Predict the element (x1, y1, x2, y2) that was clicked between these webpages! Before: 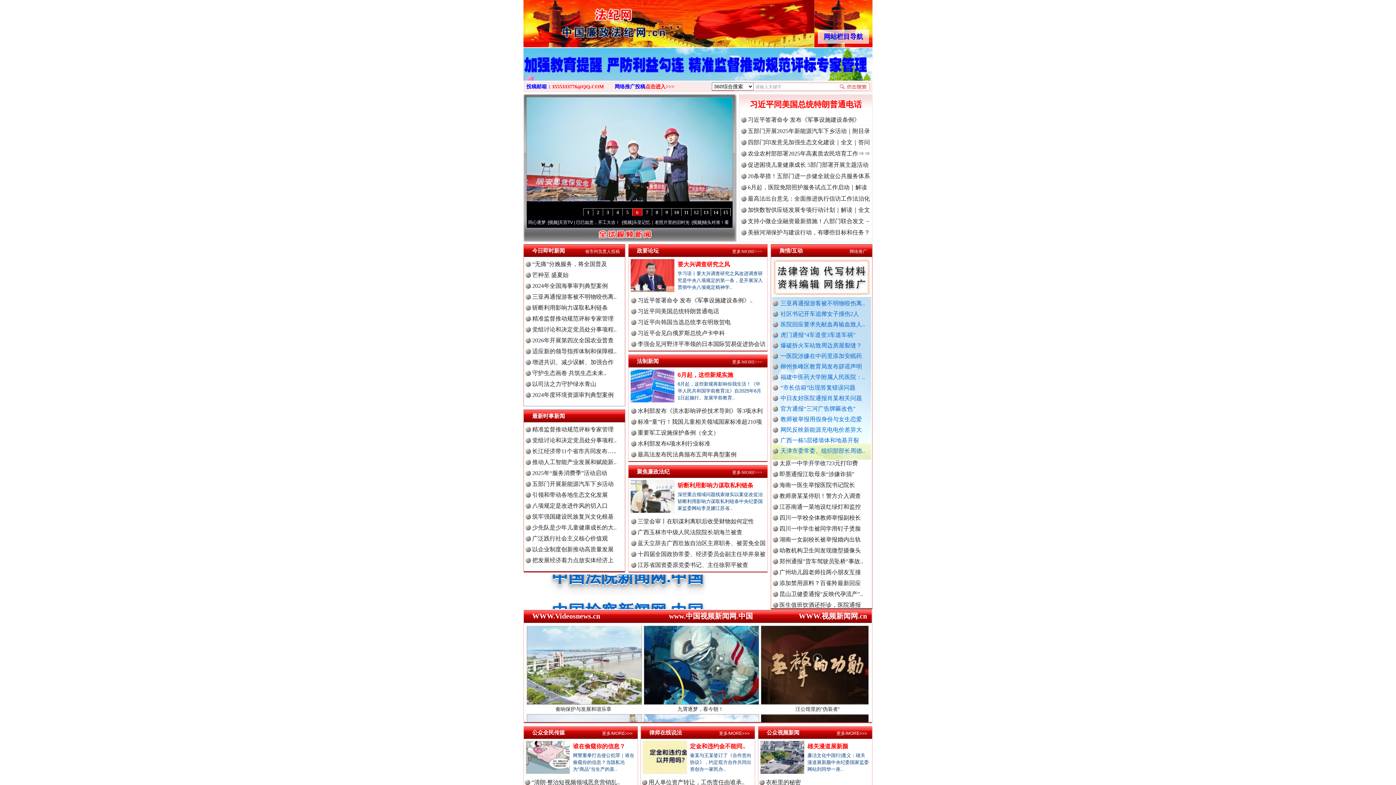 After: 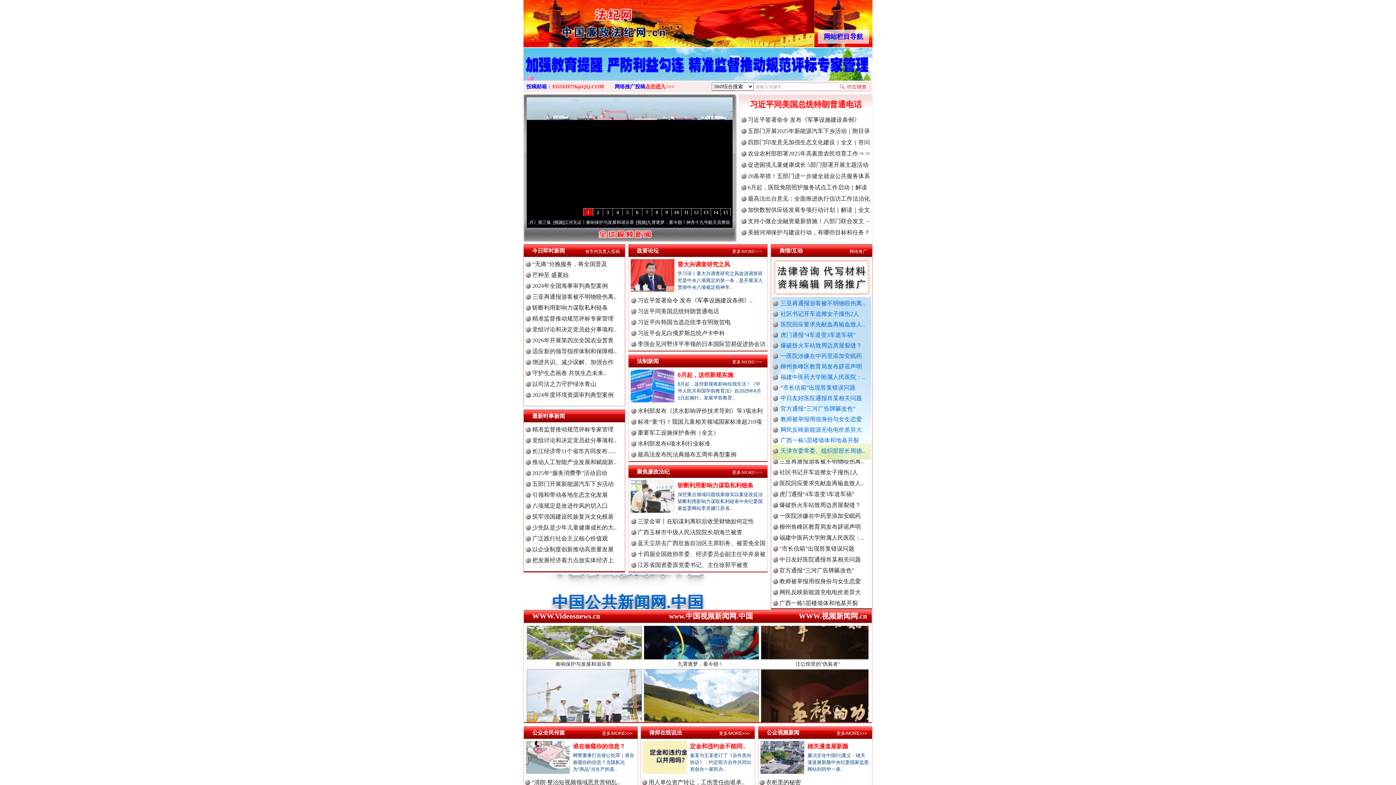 Action: label: 一医院涉嫌在中药里添加安眠药 bbox: (779, 483, 861, 489)